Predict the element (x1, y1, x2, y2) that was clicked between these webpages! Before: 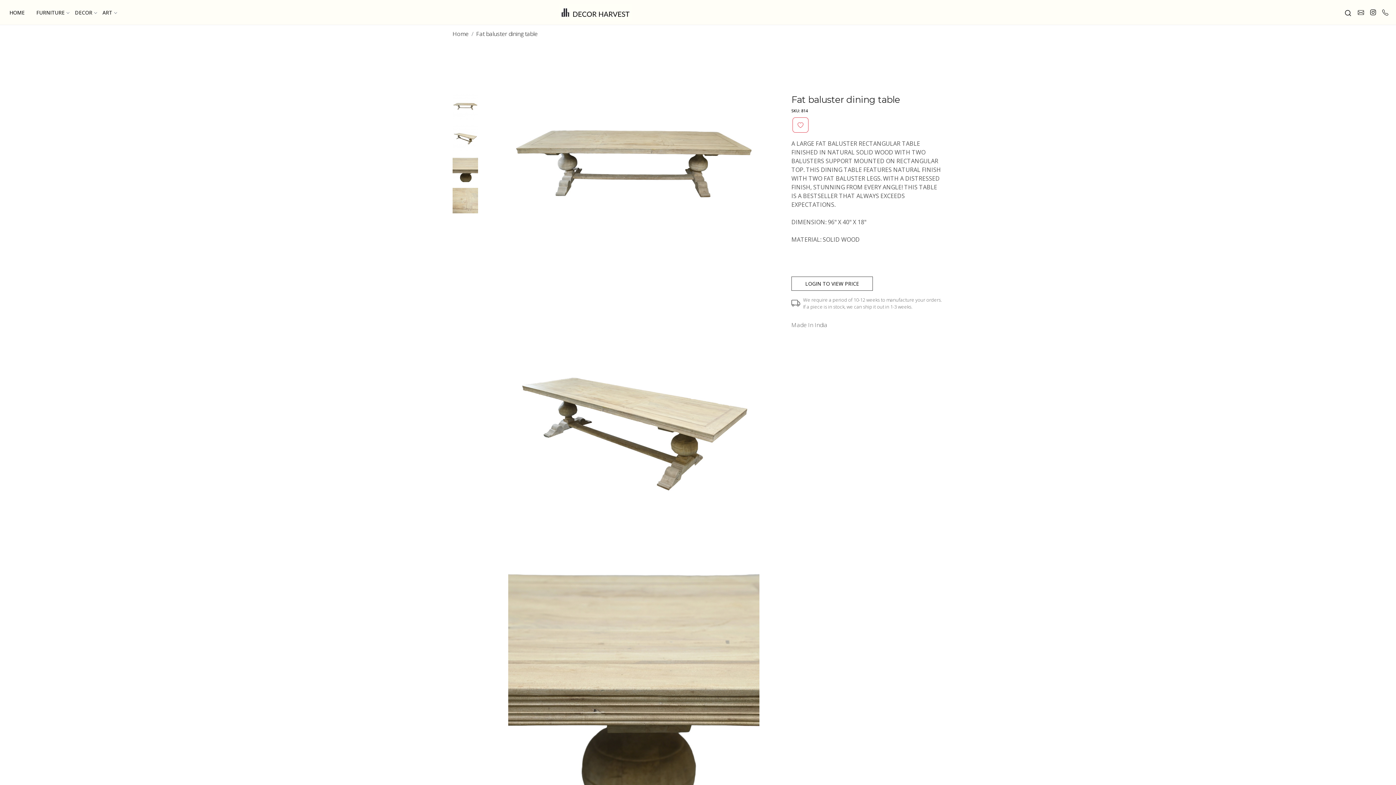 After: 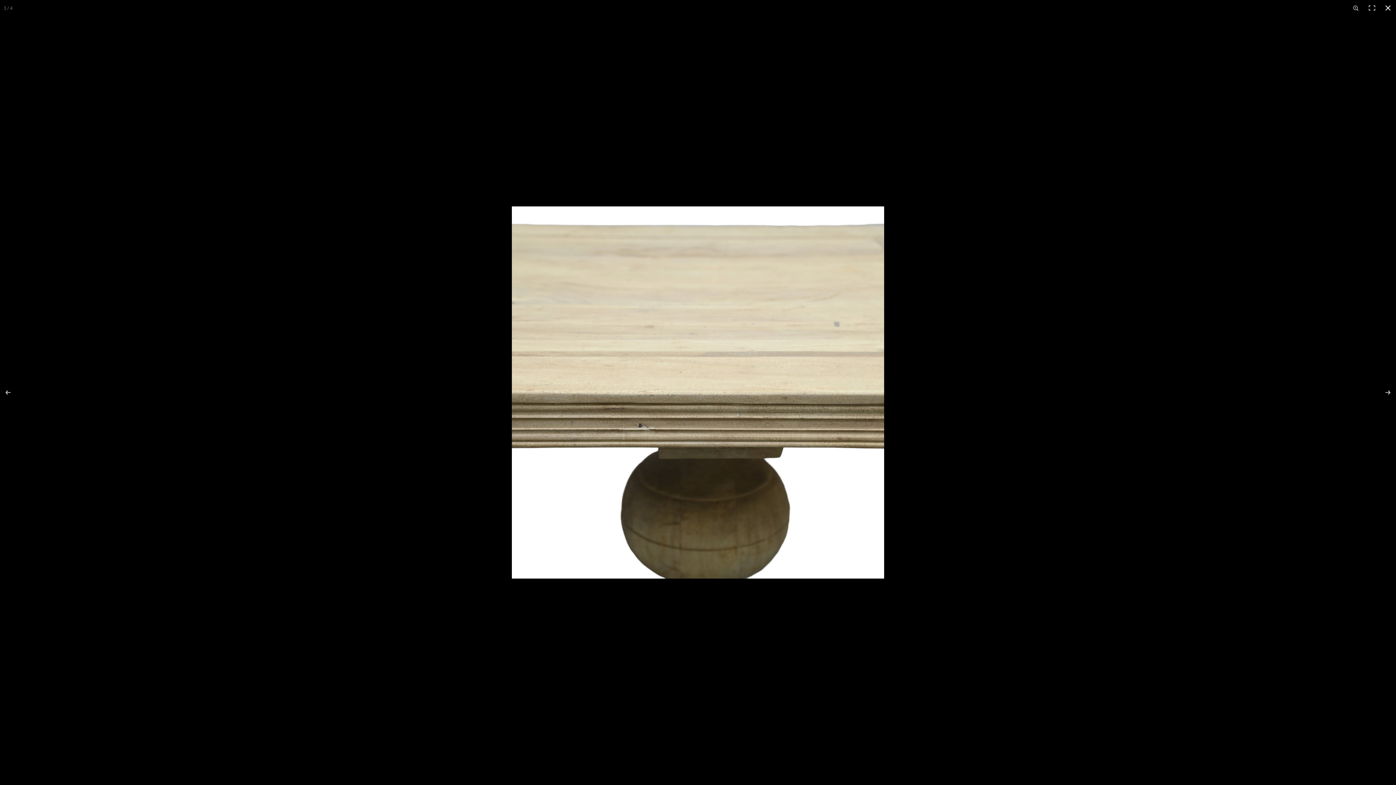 Action: bbox: (508, 562, 759, 814)